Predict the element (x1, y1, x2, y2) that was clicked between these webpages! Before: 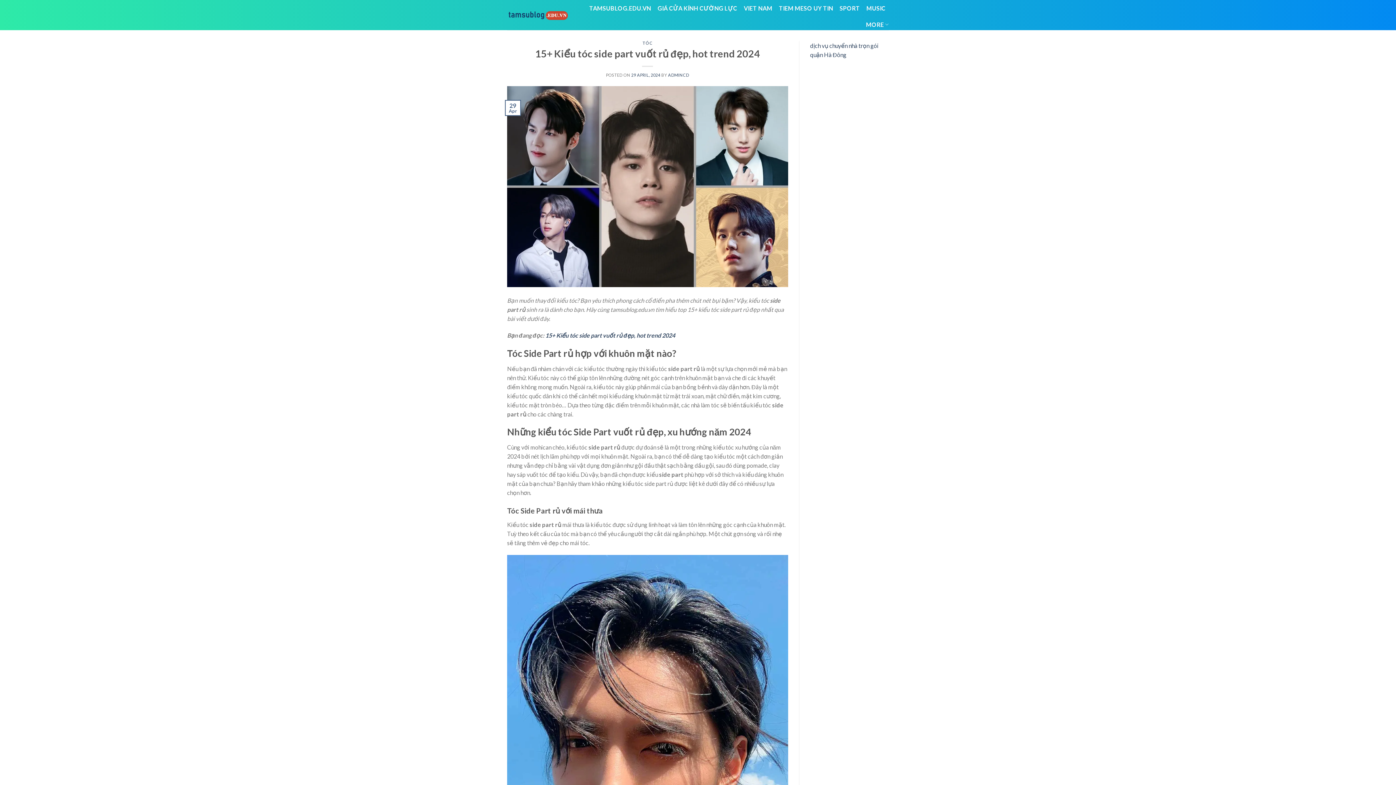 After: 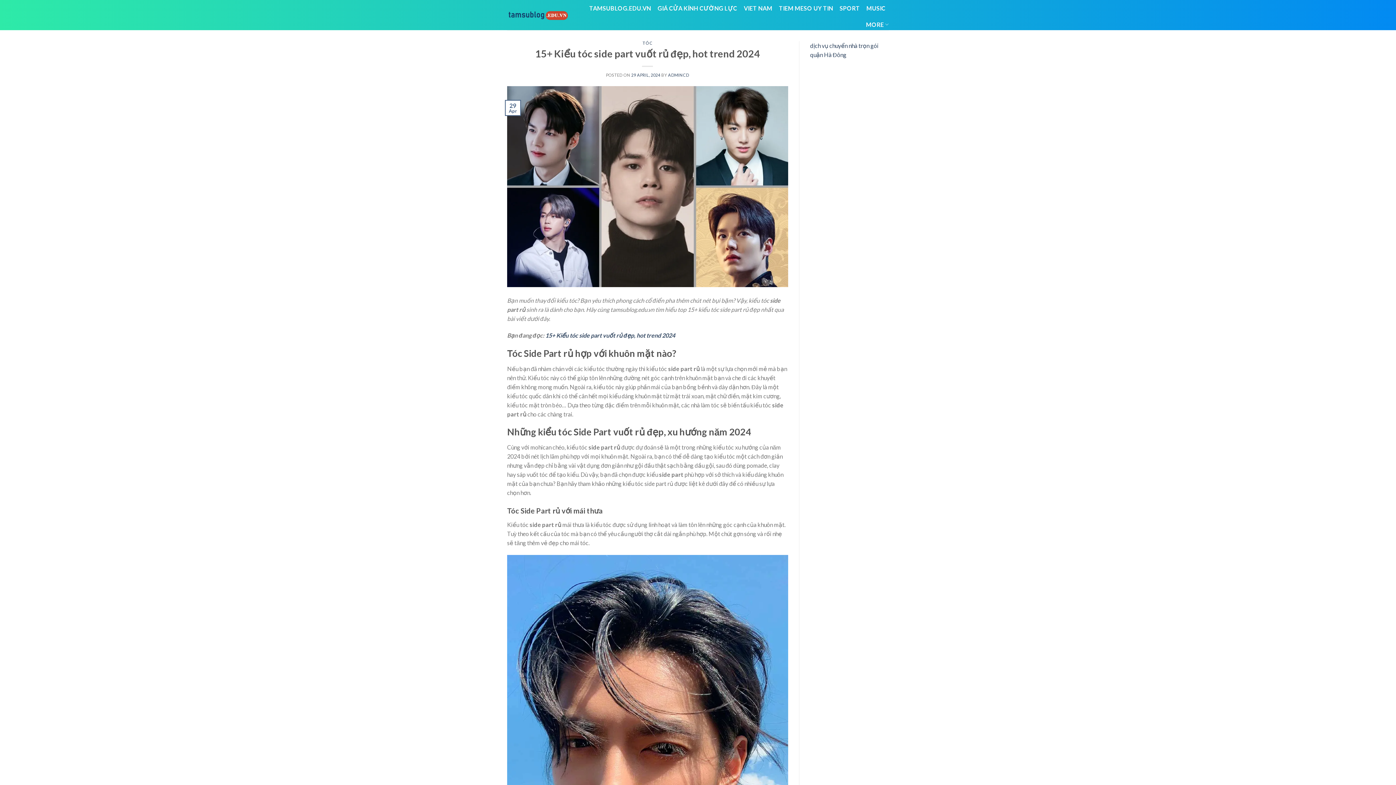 Action: bbox: (839, 0, 860, 16) label: SPORT